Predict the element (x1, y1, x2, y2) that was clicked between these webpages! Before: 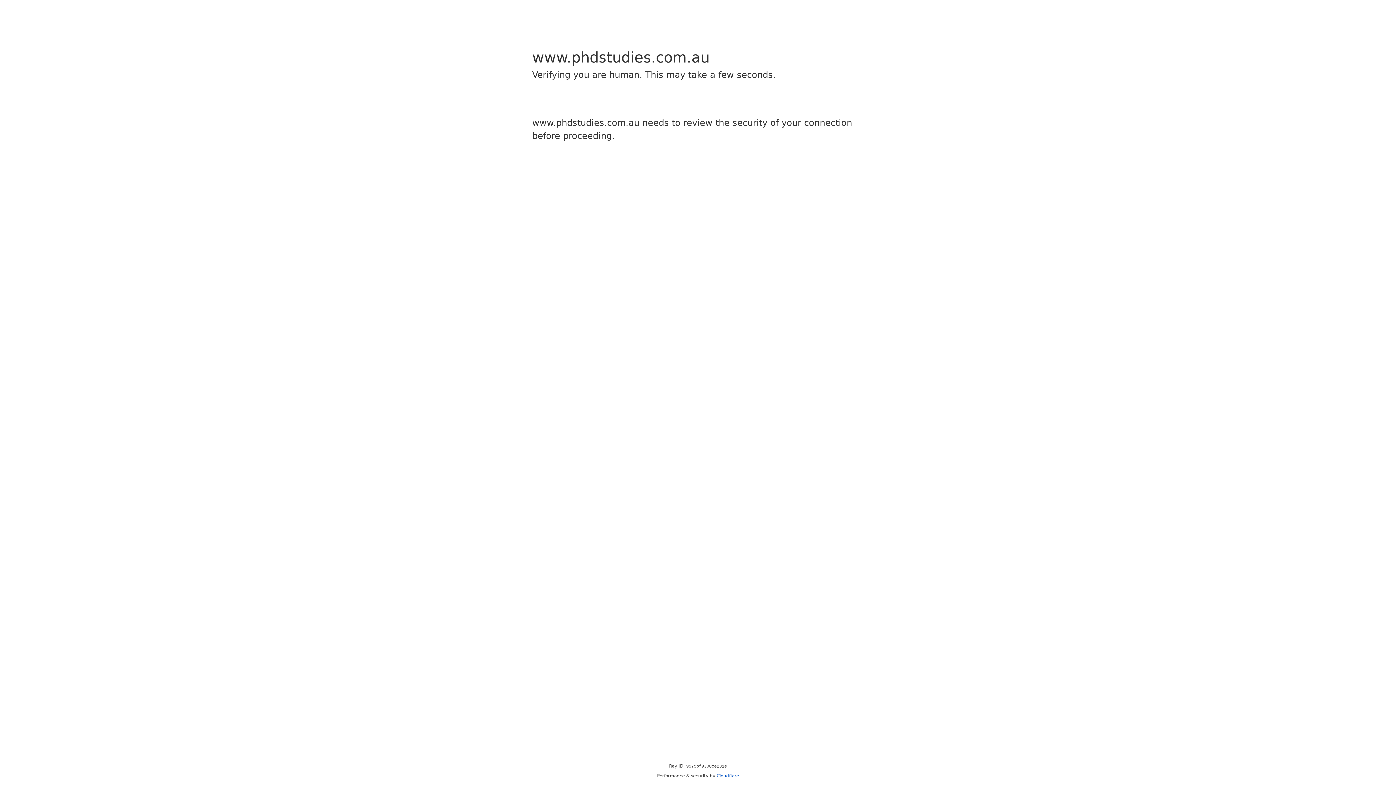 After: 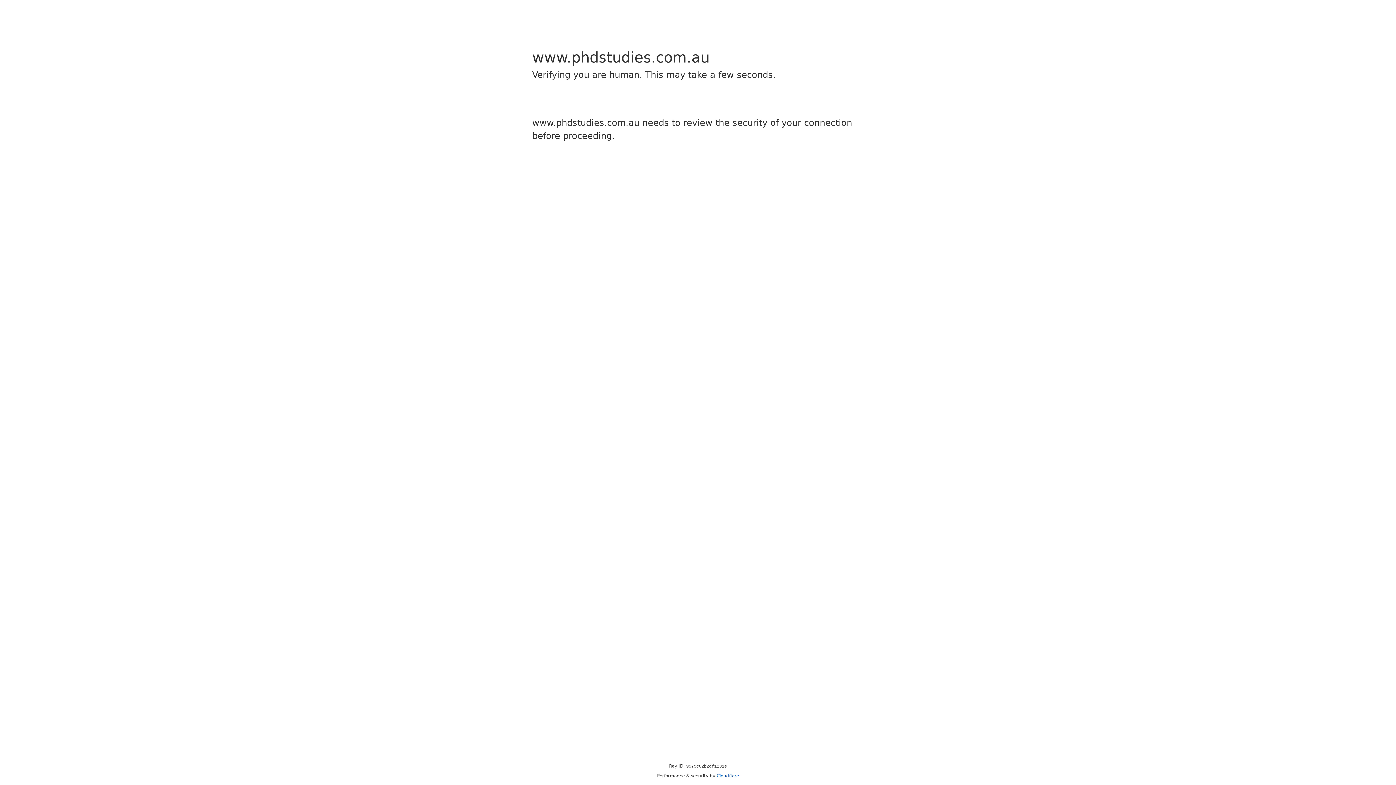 Action: label: Cloudflare bbox: (716, 773, 739, 778)